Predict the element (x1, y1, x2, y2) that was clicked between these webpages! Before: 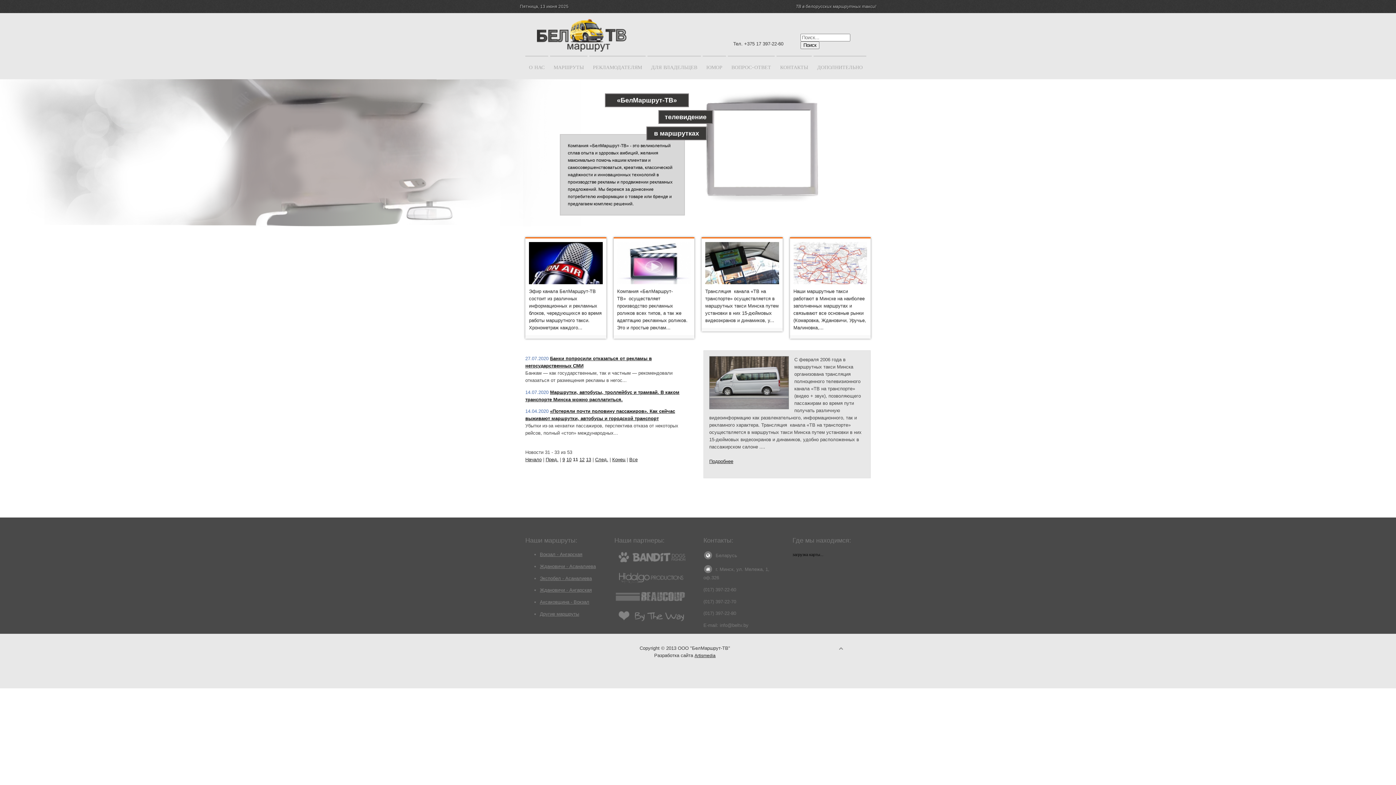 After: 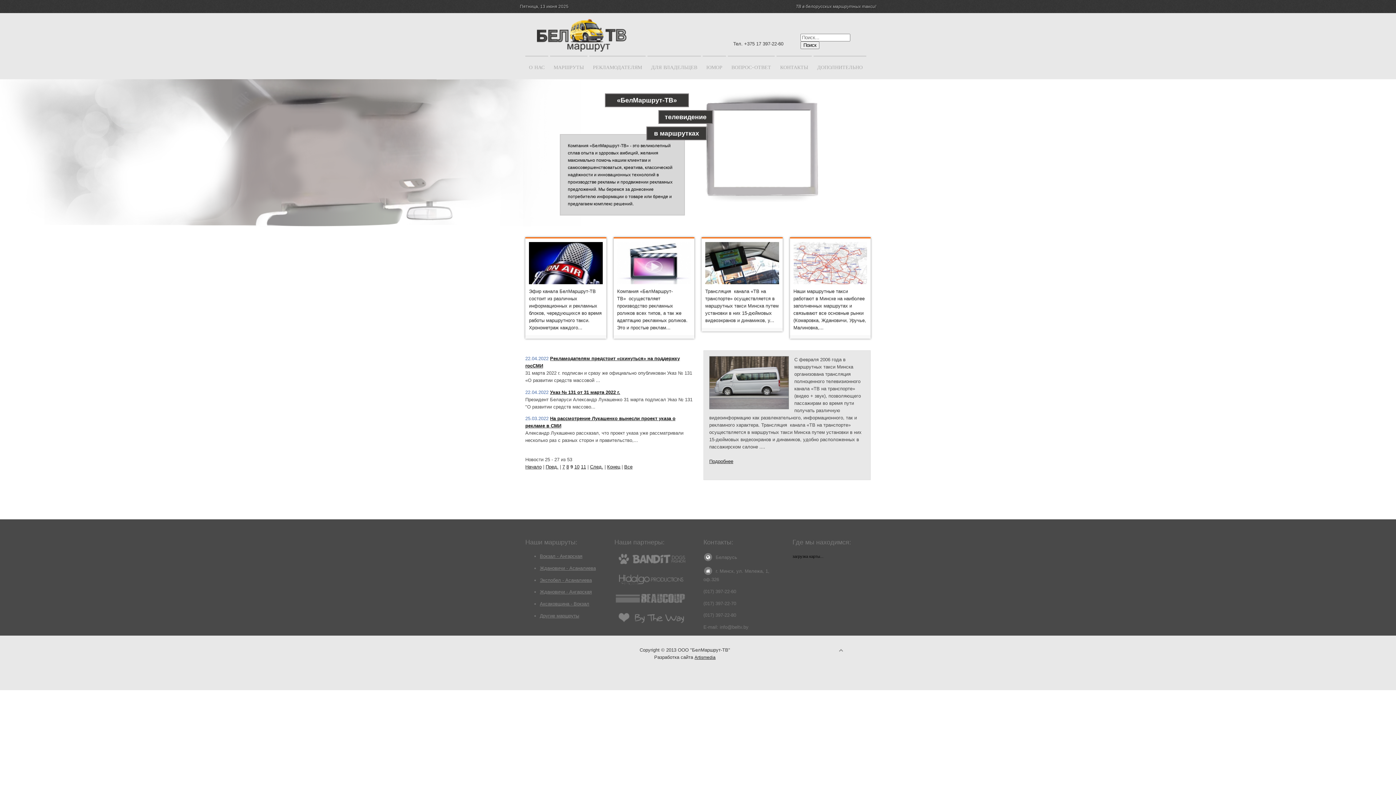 Action: label: 9 bbox: (562, 457, 565, 462)